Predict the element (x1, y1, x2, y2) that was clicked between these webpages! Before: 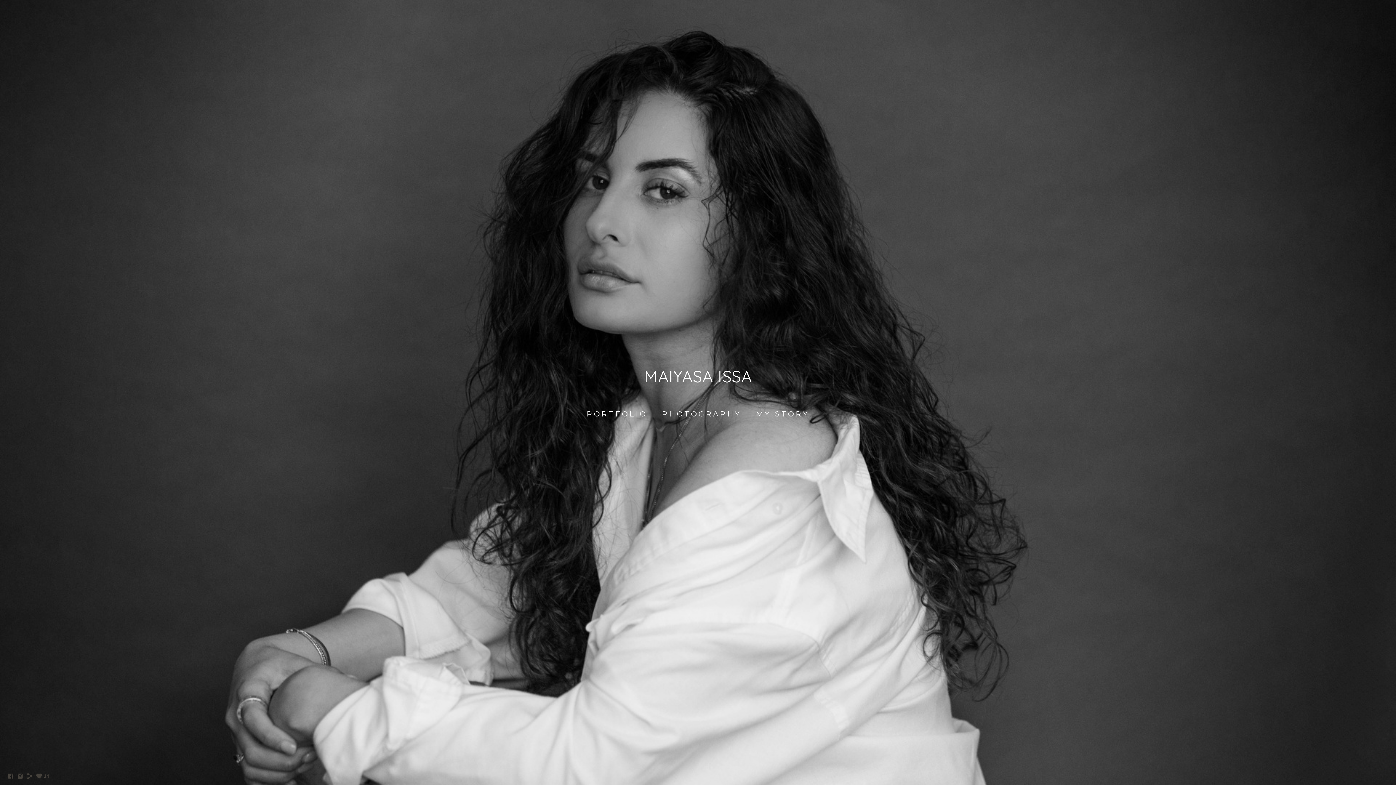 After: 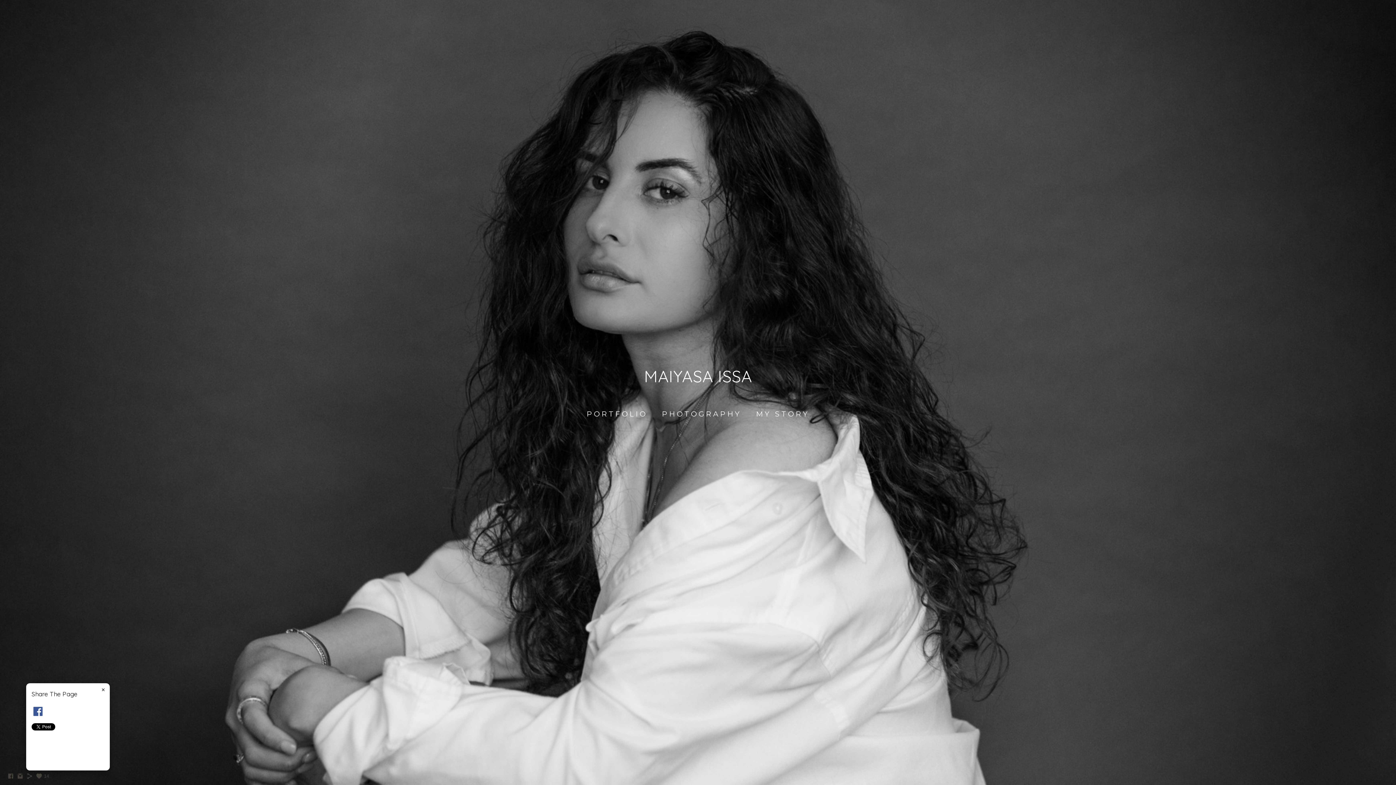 Action: bbox: (26, 775, 33, 781)